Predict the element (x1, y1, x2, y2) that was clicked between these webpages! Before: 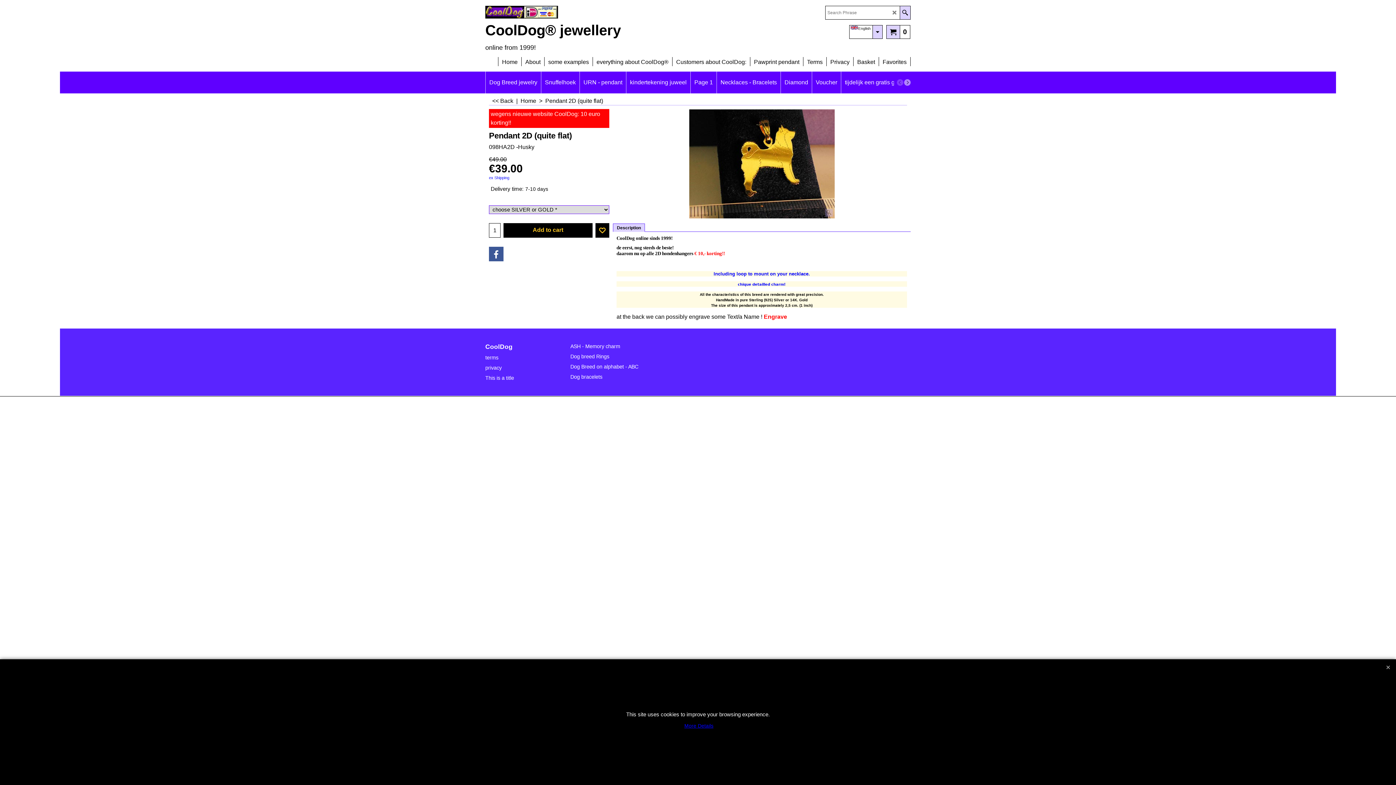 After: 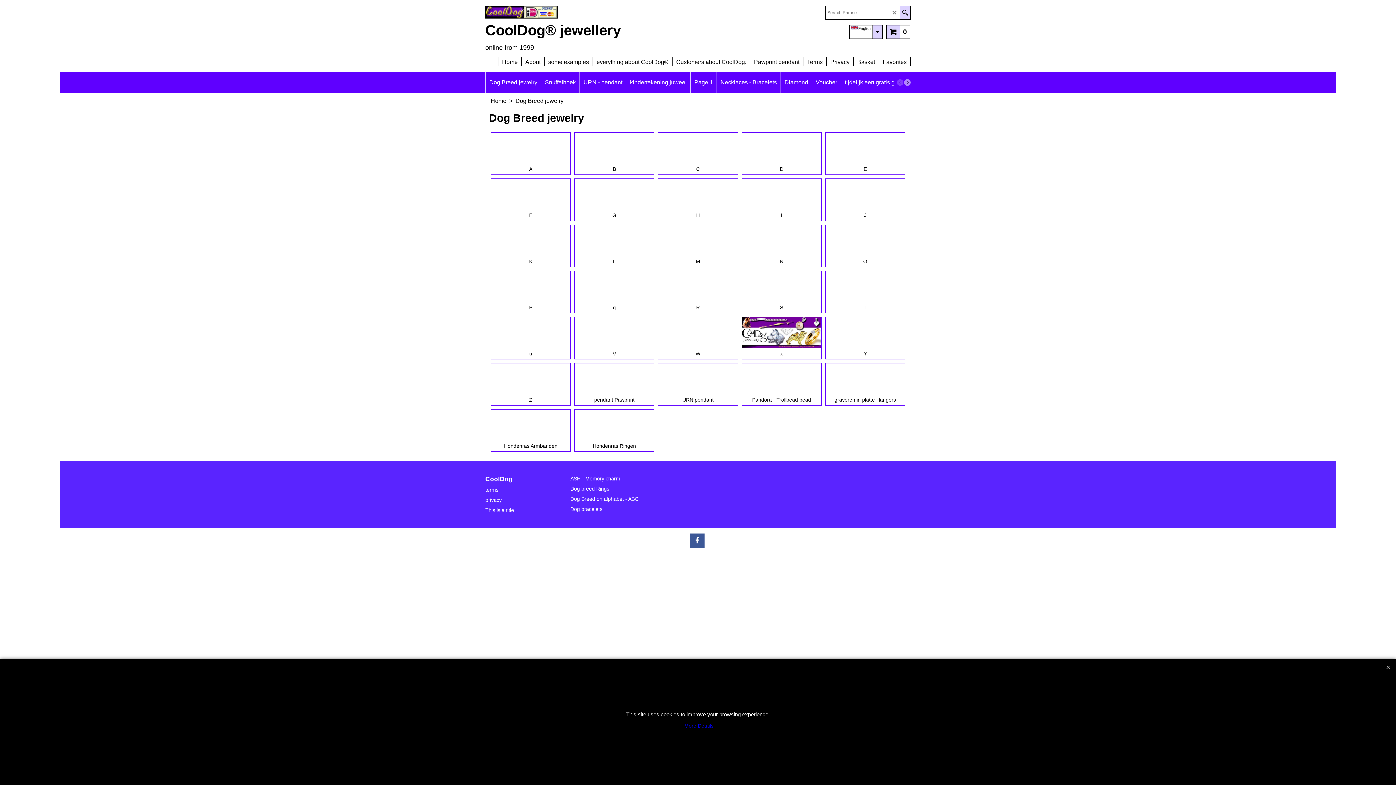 Action: bbox: (570, 363, 646, 370) label: Dog Breed on alphabet - ABC